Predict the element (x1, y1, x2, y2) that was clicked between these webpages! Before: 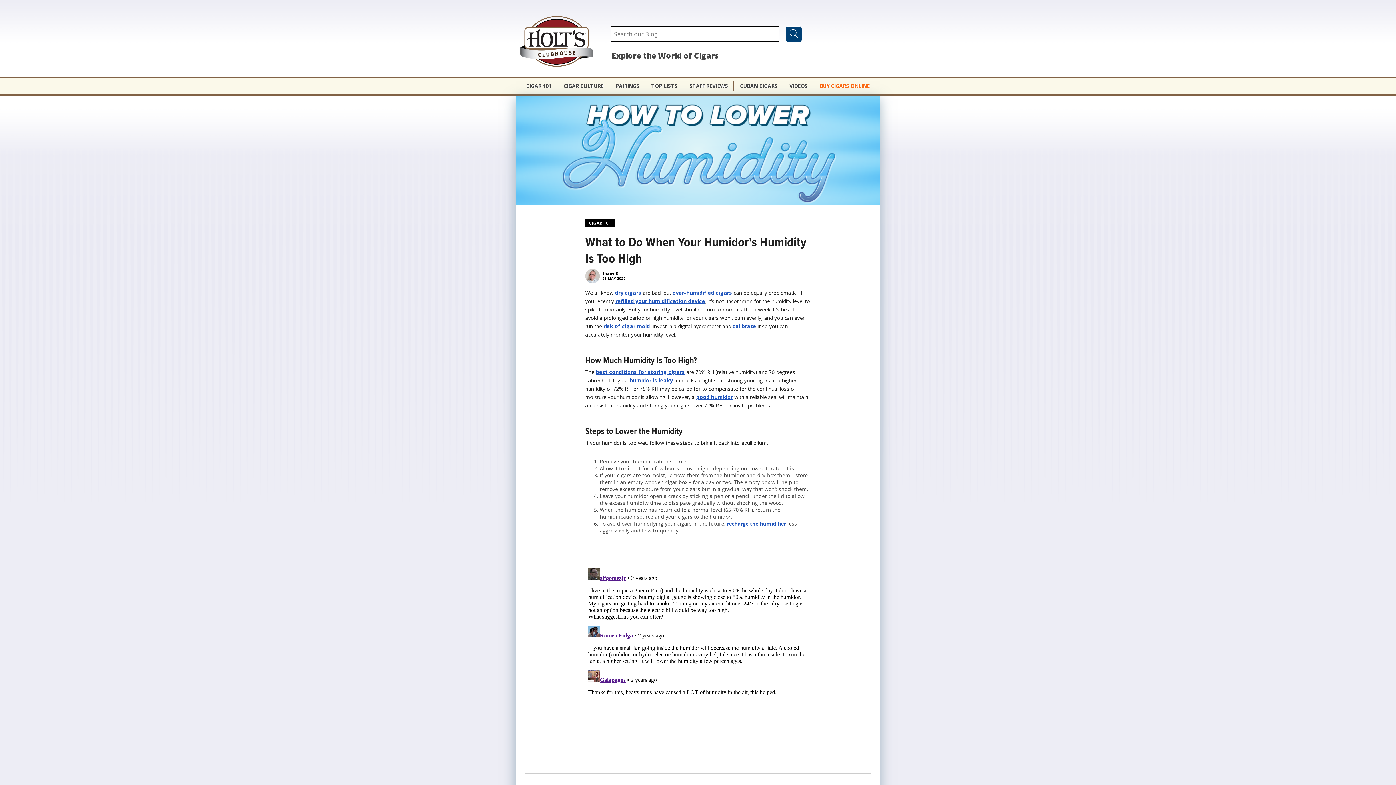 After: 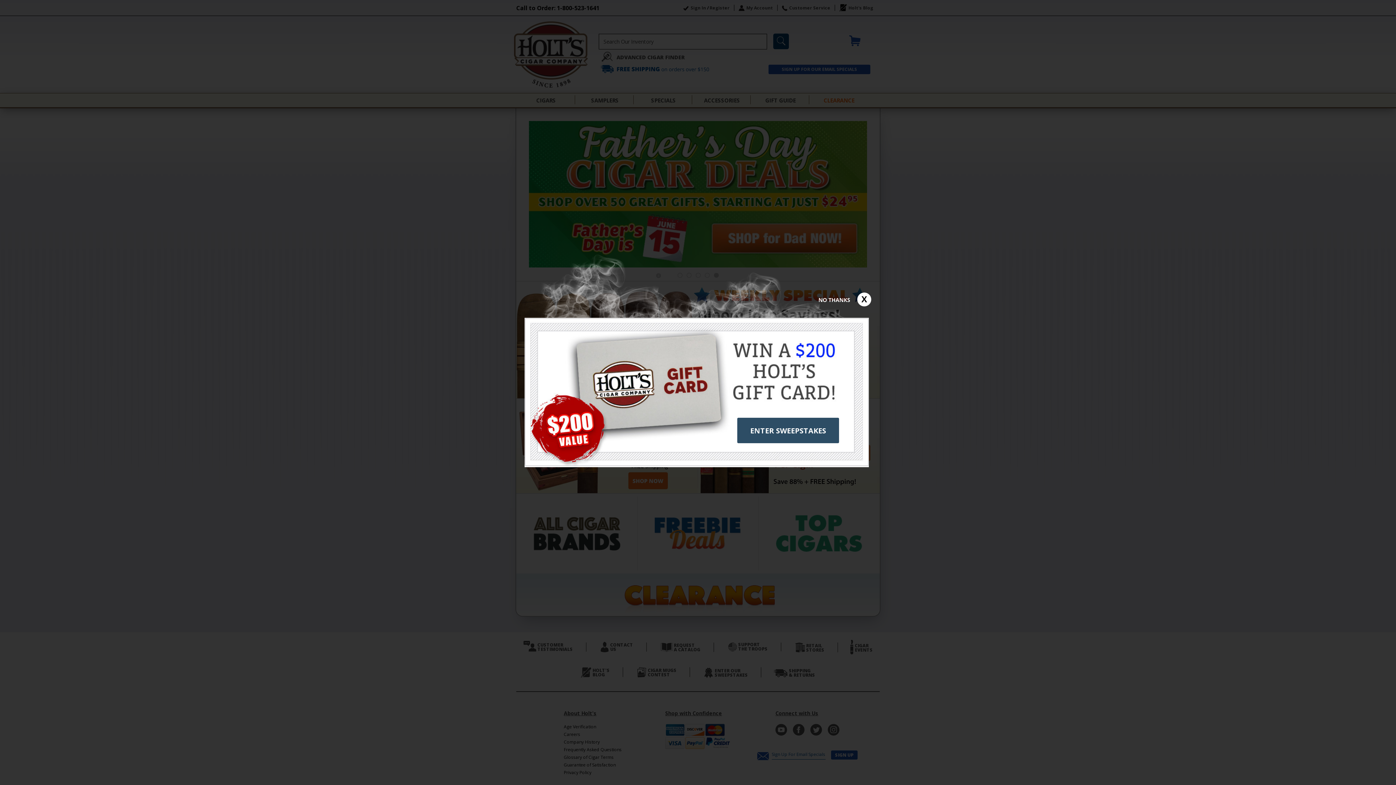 Action: bbox: (814, 81, 875, 91) label: BUY CIGARS ONLINE